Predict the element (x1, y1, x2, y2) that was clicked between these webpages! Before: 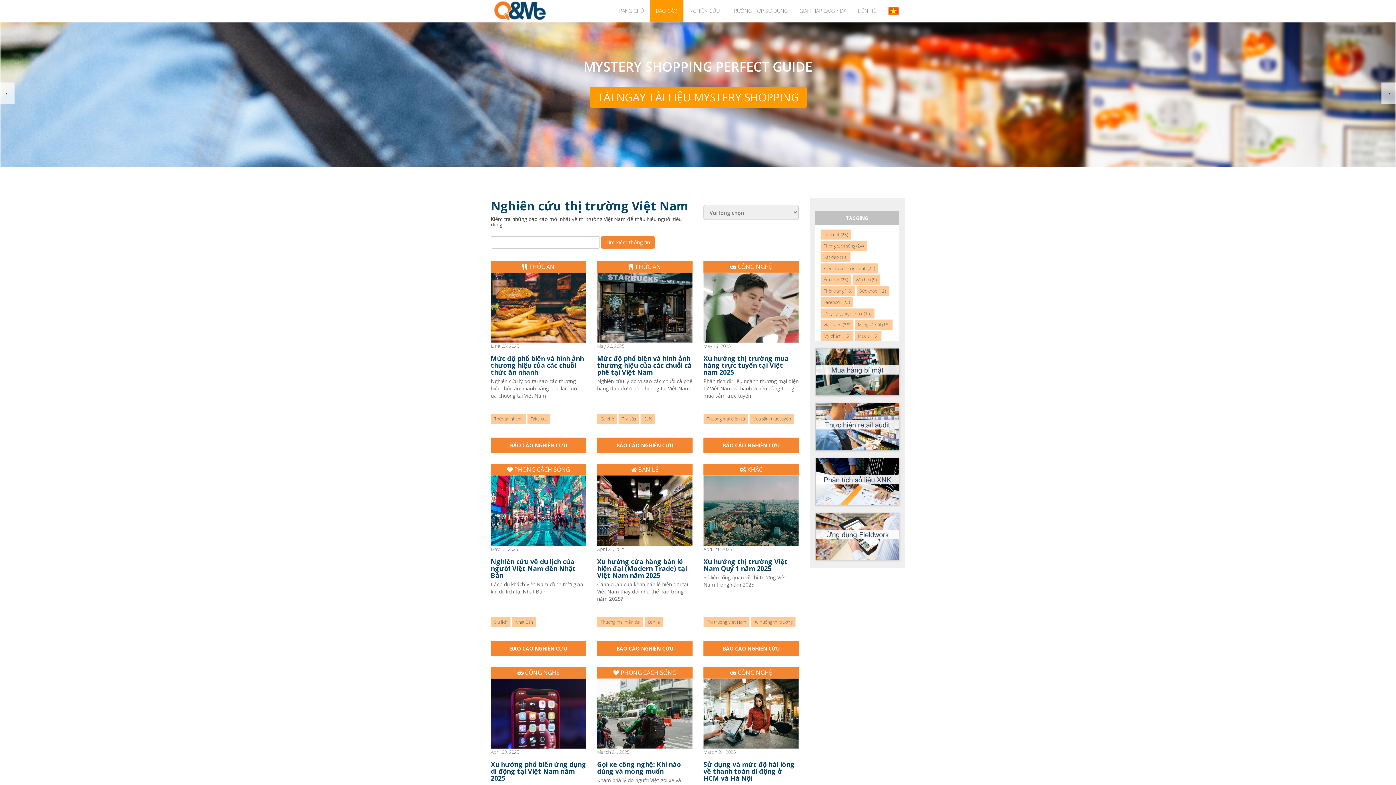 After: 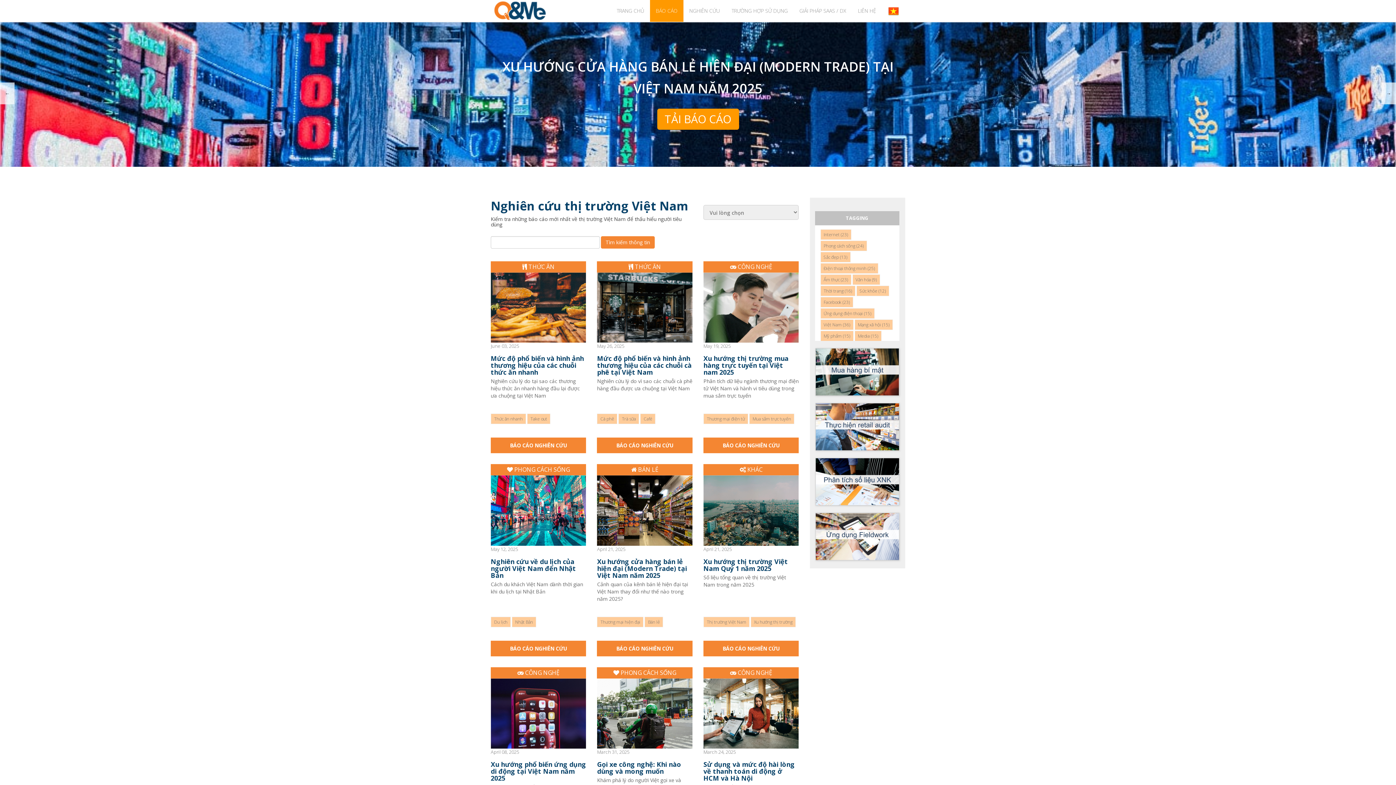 Action: bbox: (810, 403, 905, 450)